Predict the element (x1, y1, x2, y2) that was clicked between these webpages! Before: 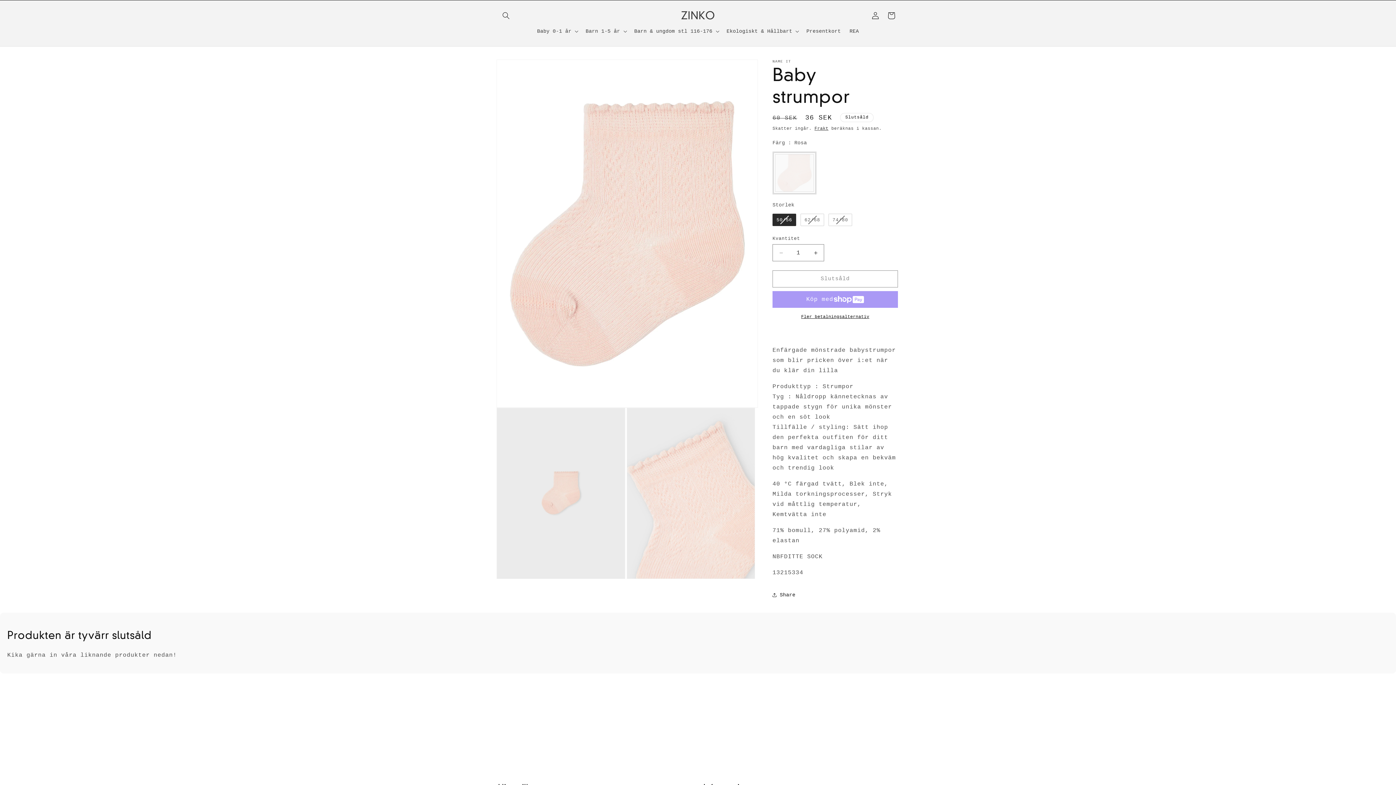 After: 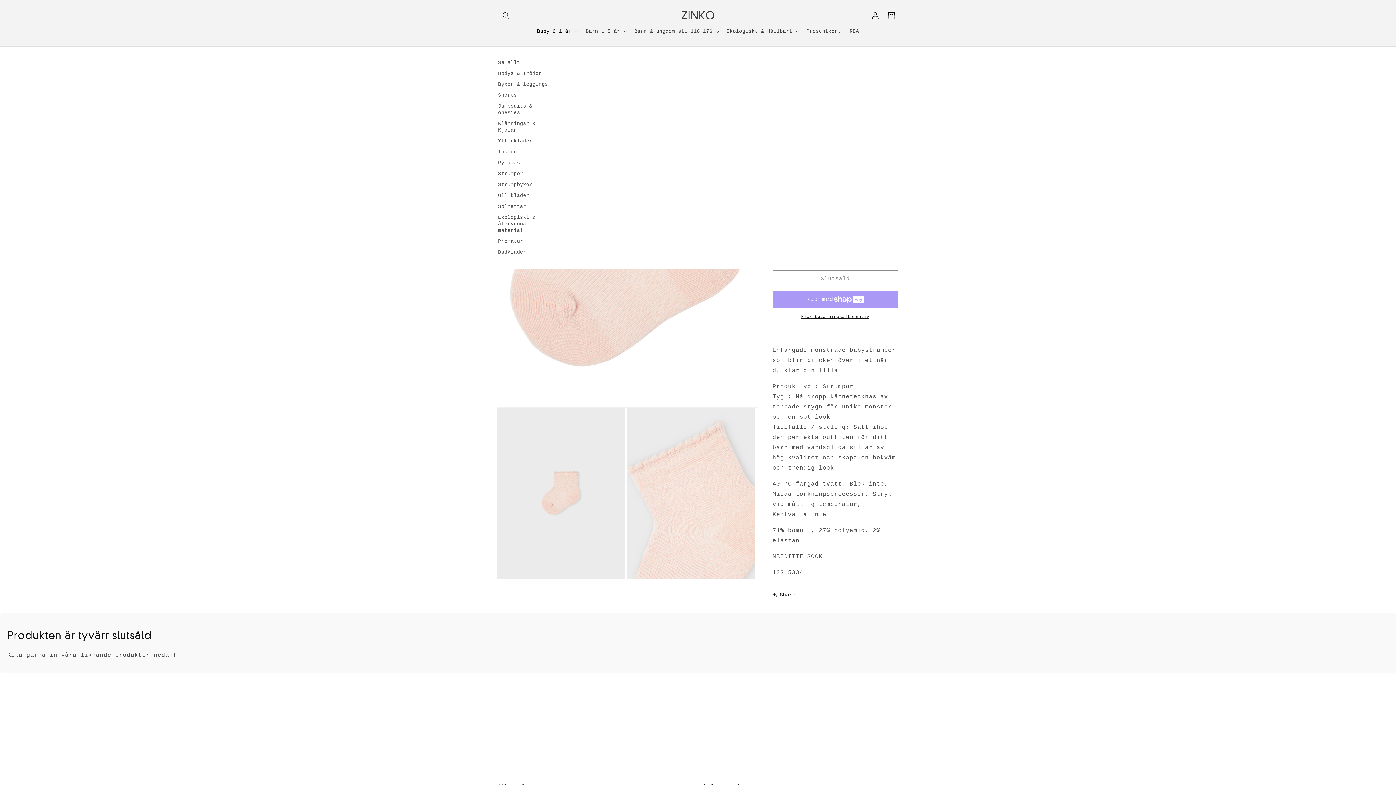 Action: bbox: (532, 23, 581, 38) label: Baby 0-1 år